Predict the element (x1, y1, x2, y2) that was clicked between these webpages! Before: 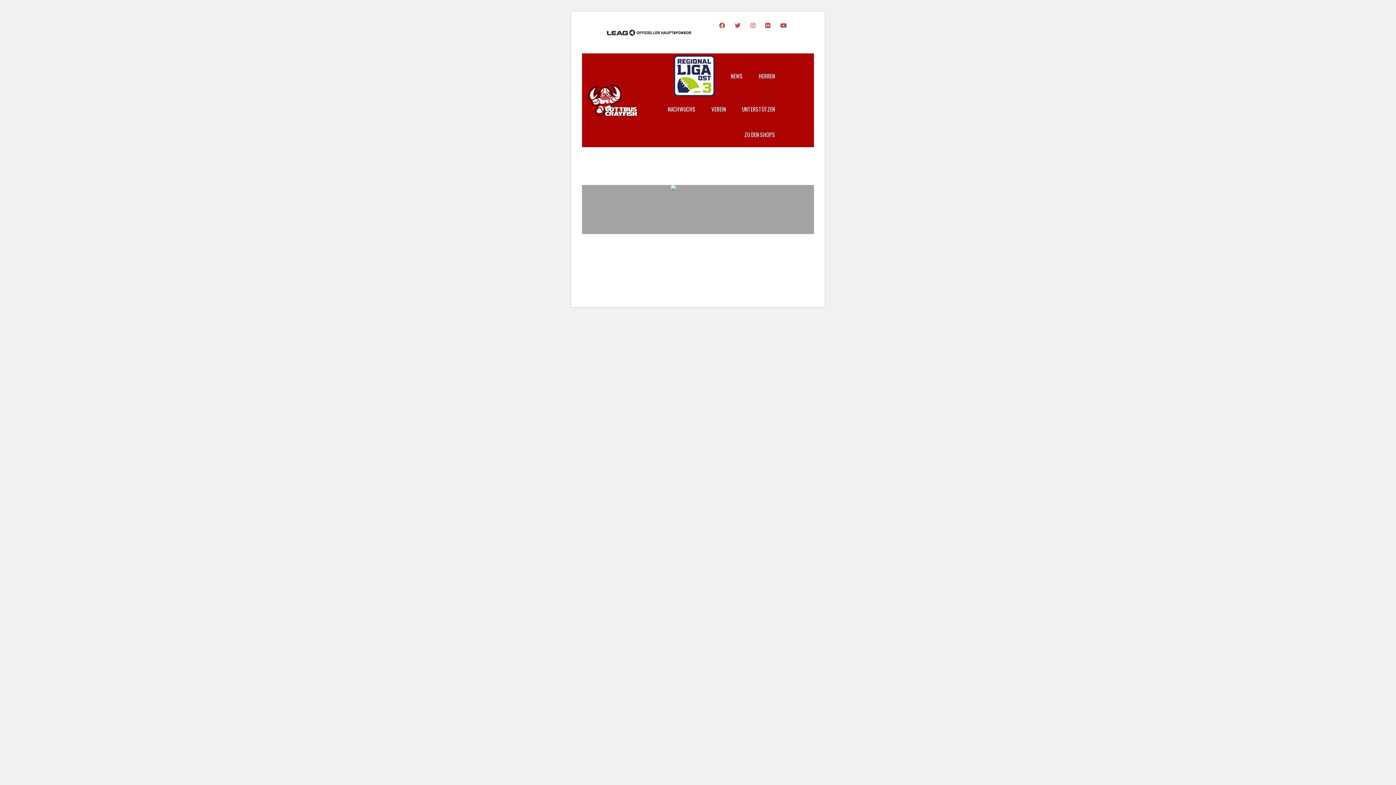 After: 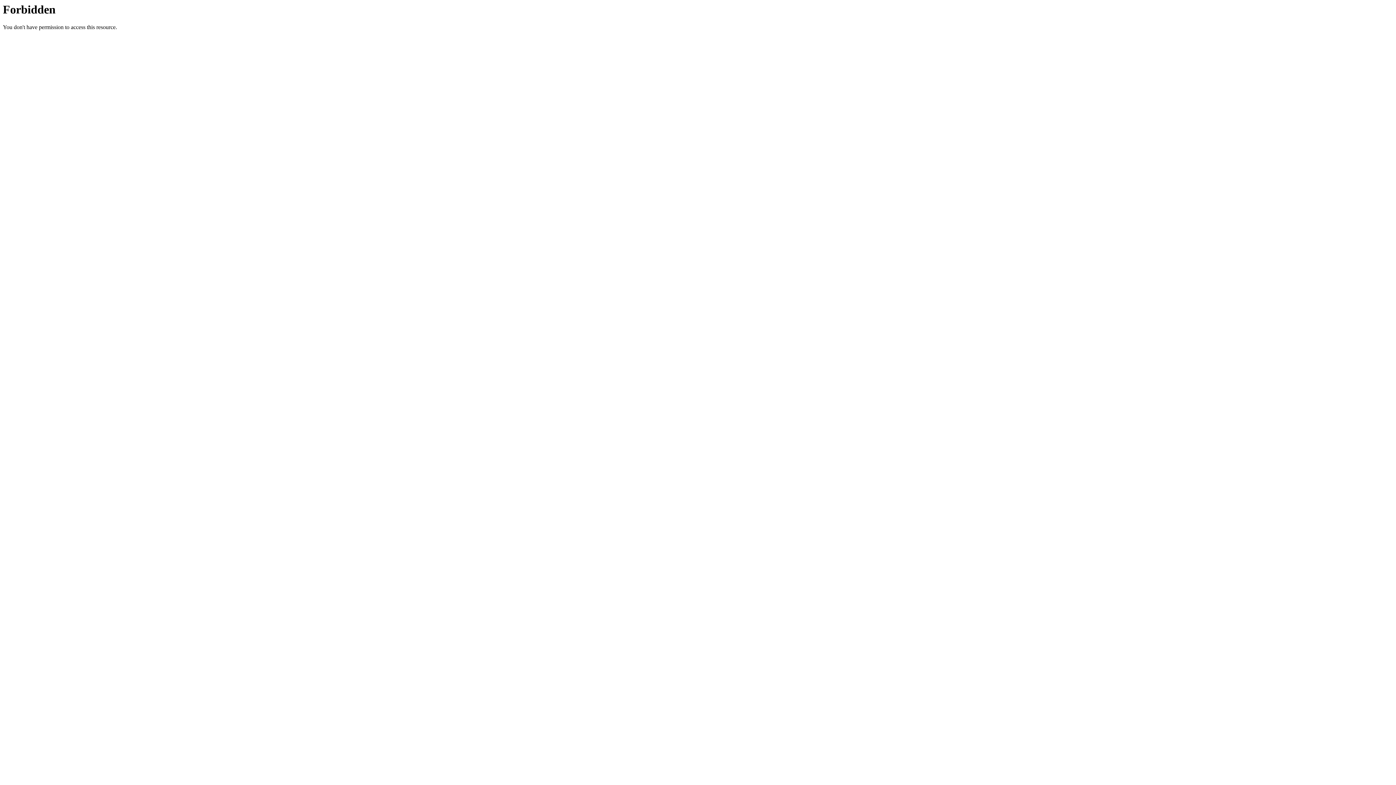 Action: bbox: (670, 185, 717, 190)